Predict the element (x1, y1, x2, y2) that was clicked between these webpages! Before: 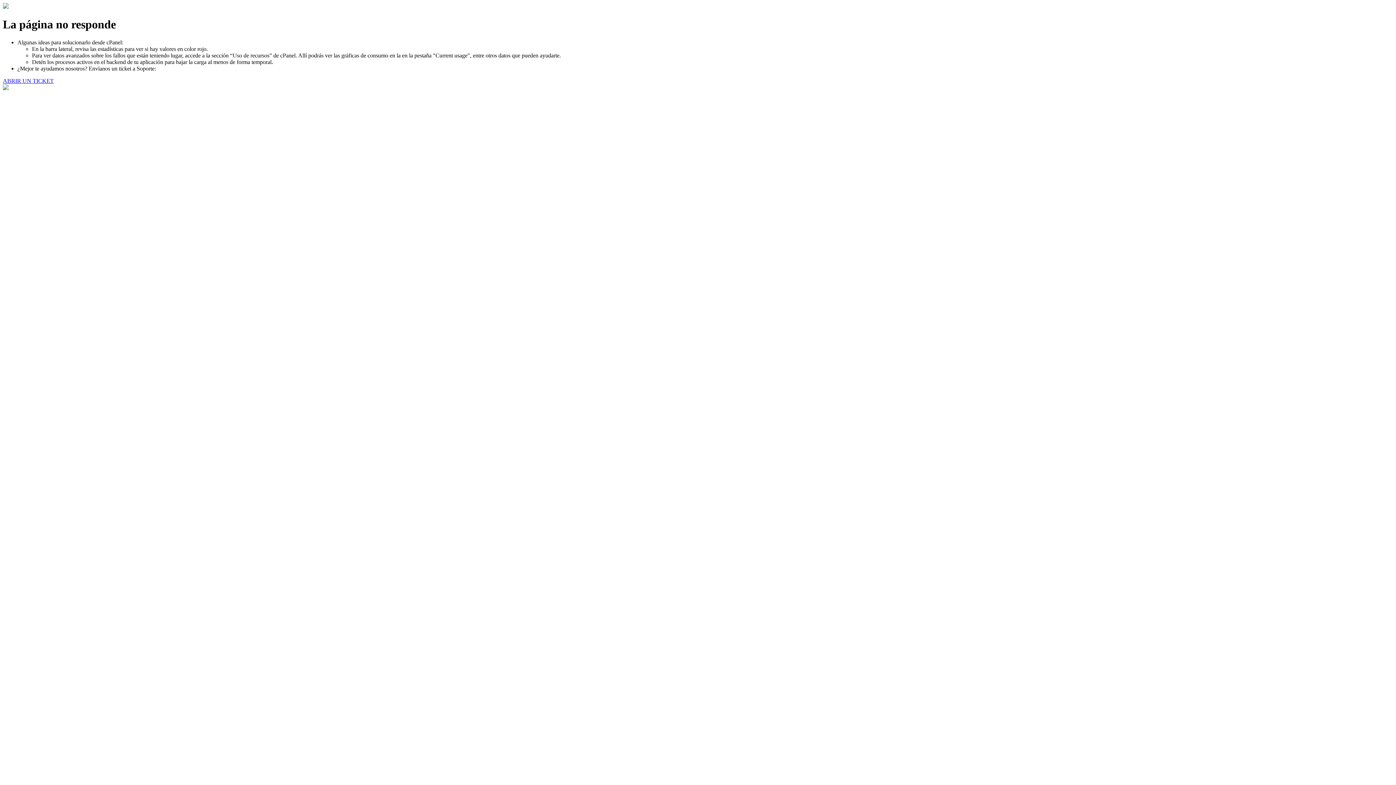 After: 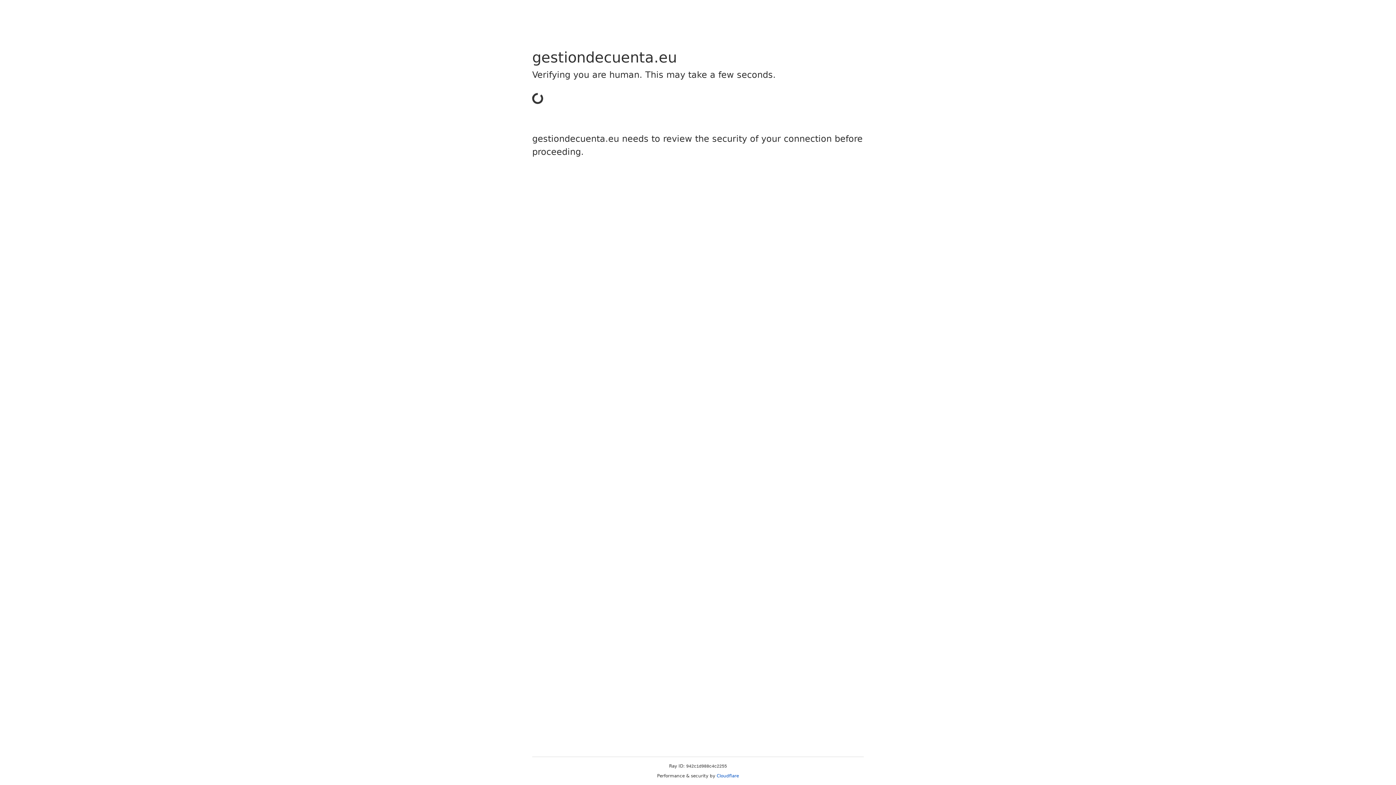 Action: bbox: (2, 77, 53, 83) label: ABRIR UN TICKET